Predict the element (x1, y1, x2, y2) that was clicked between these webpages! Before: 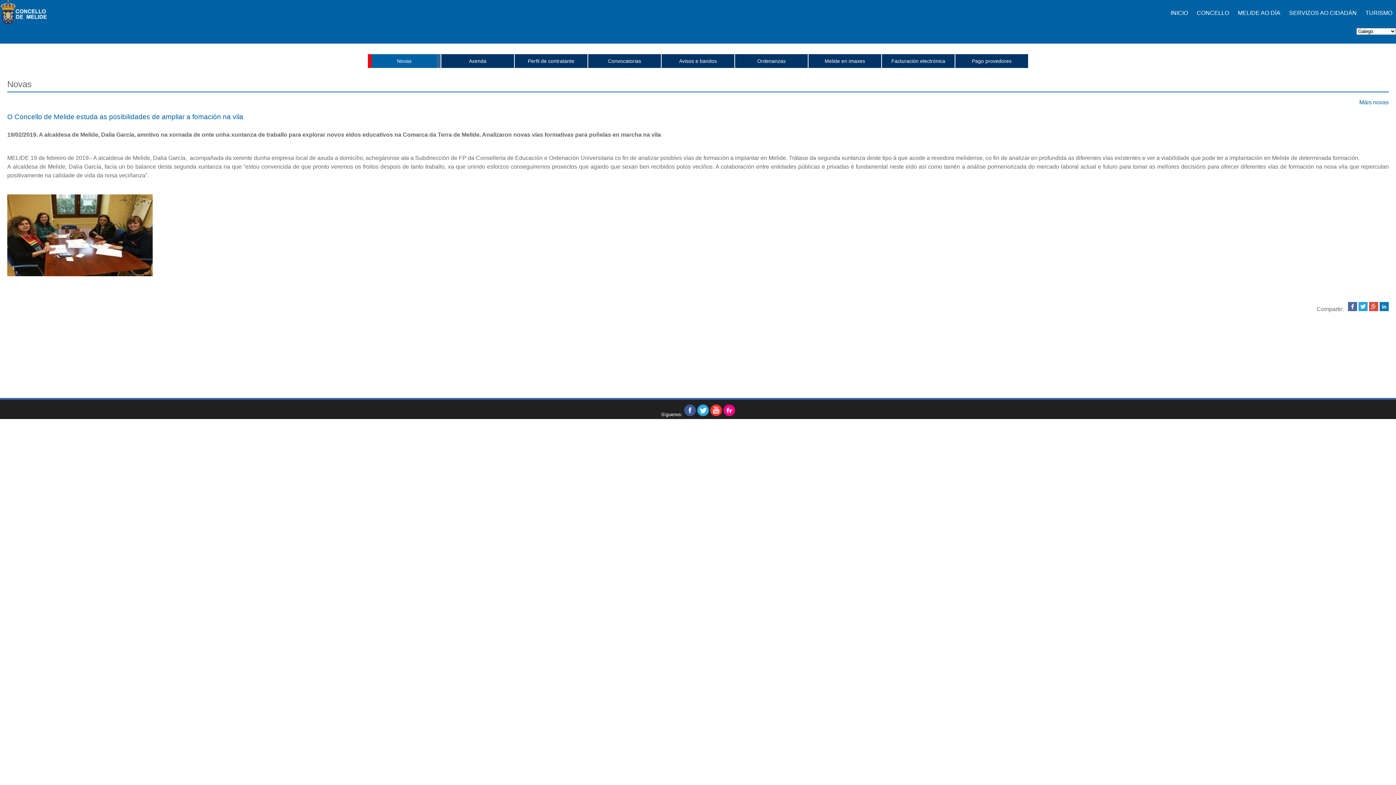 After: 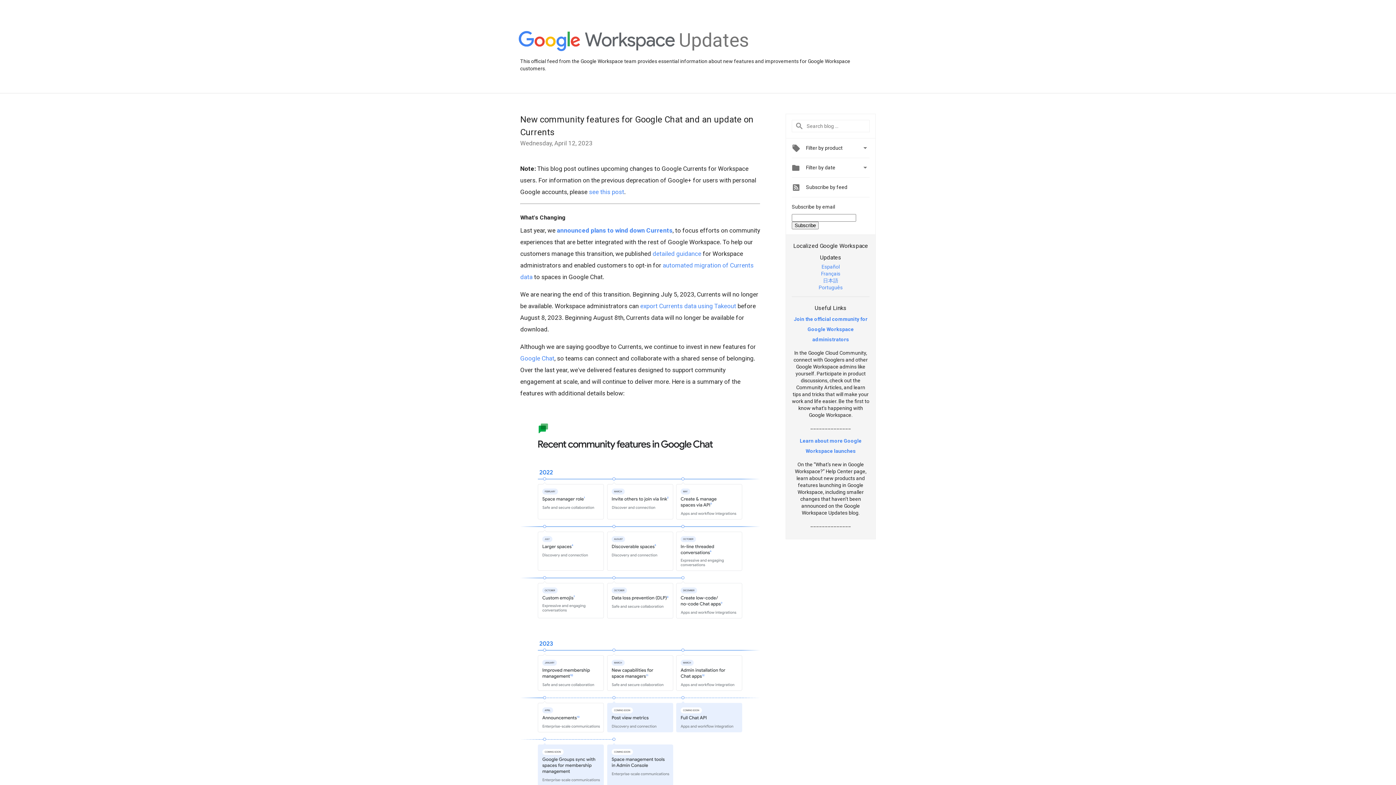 Action: bbox: (1369, 306, 1378, 312)